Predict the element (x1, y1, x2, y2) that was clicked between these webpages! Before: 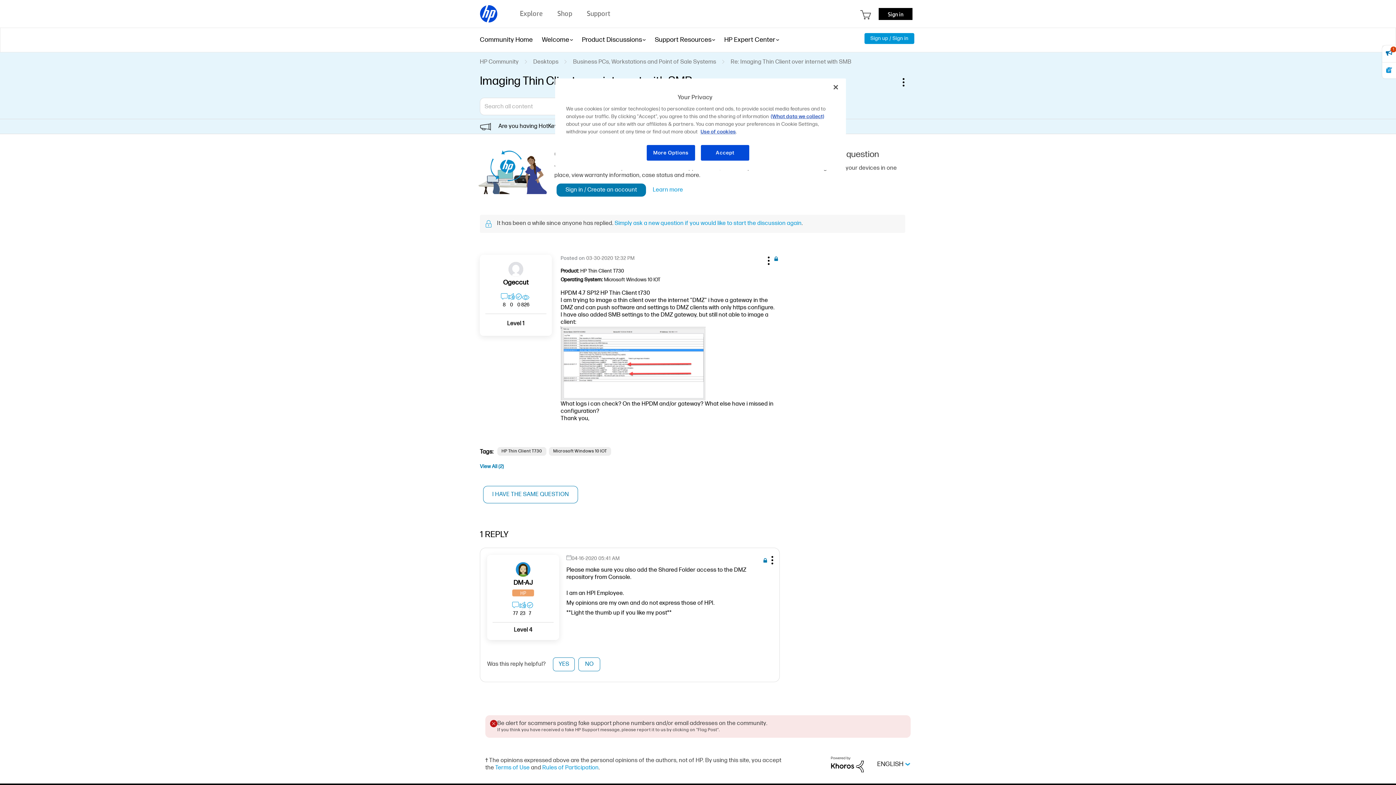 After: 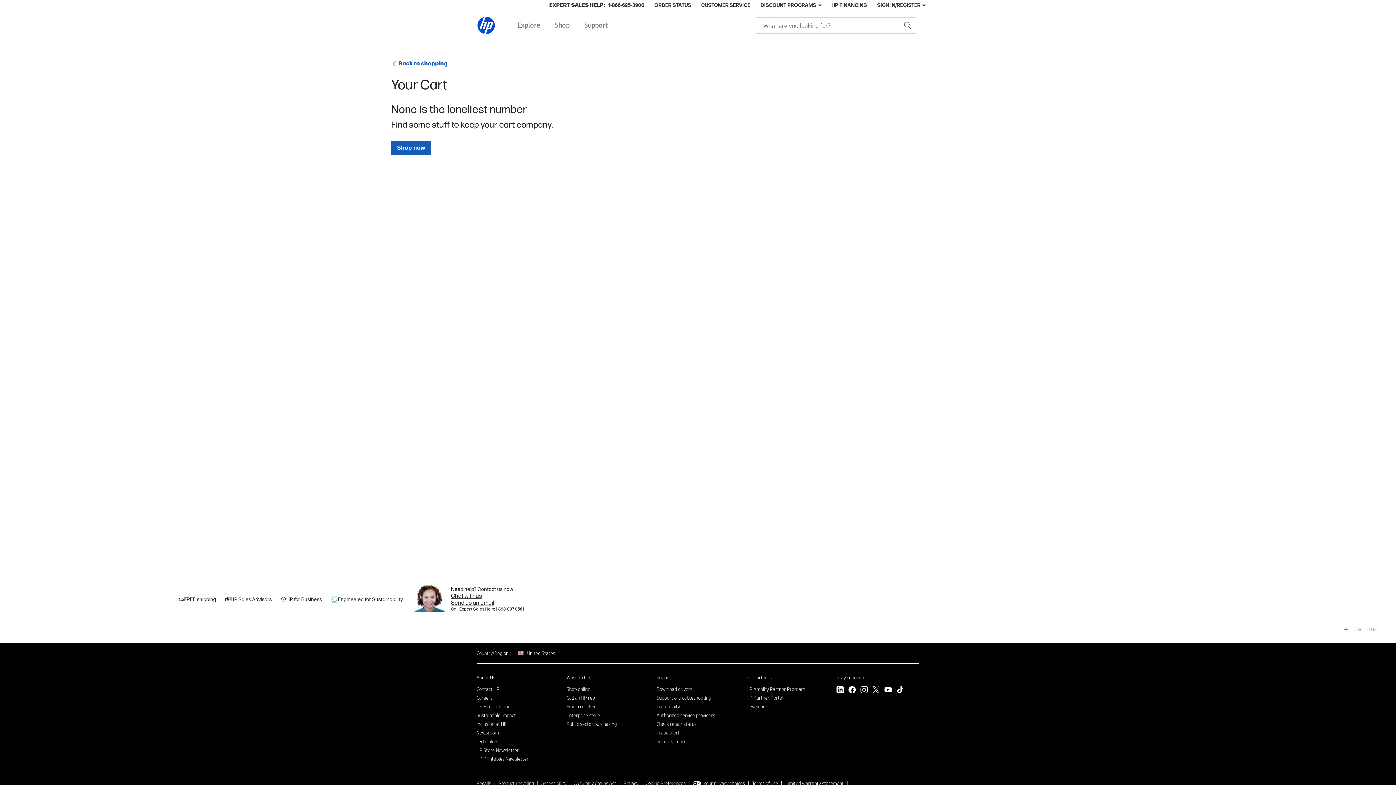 Action: bbox: (860, 10, 871, 19)